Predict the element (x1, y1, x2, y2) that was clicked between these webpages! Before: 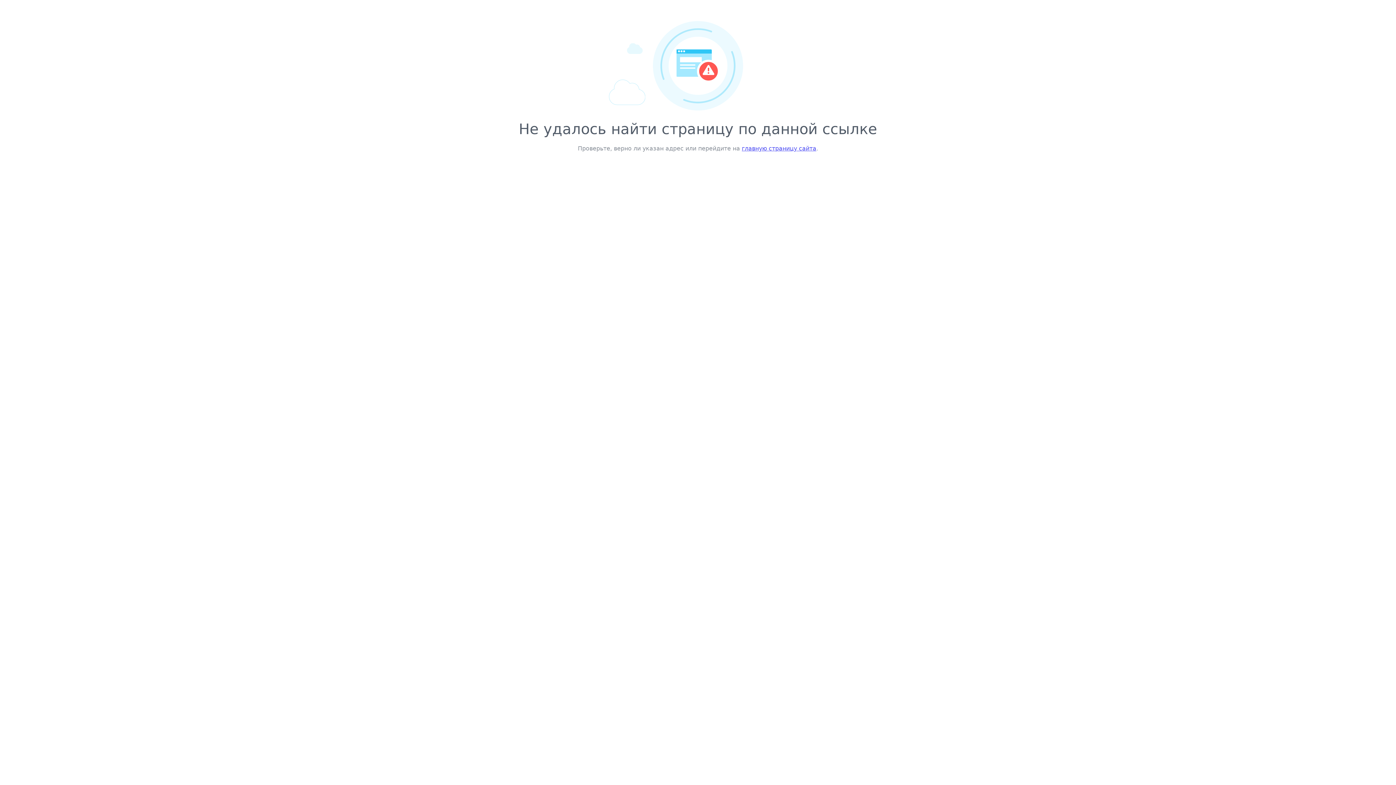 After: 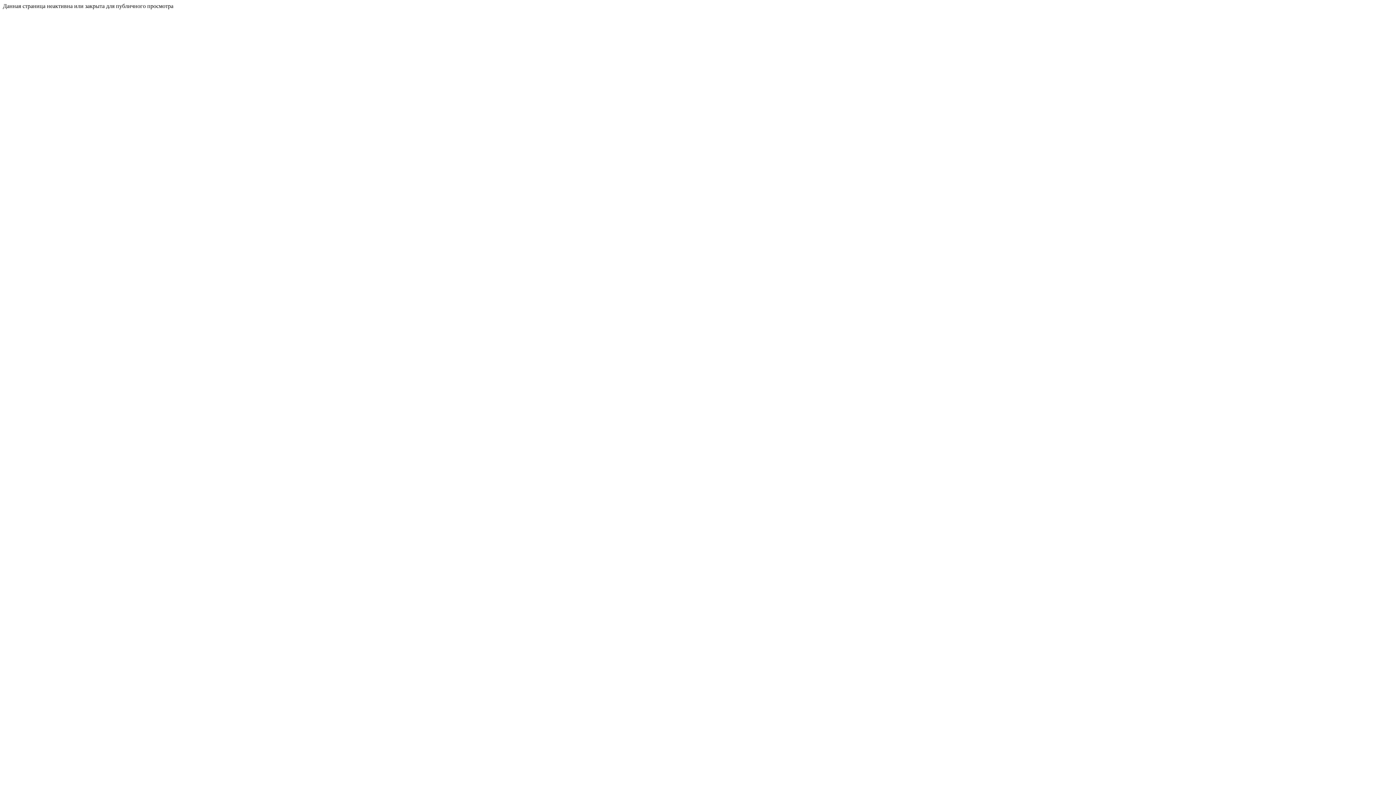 Action: bbox: (742, 145, 816, 152) label: главную страницу сайта